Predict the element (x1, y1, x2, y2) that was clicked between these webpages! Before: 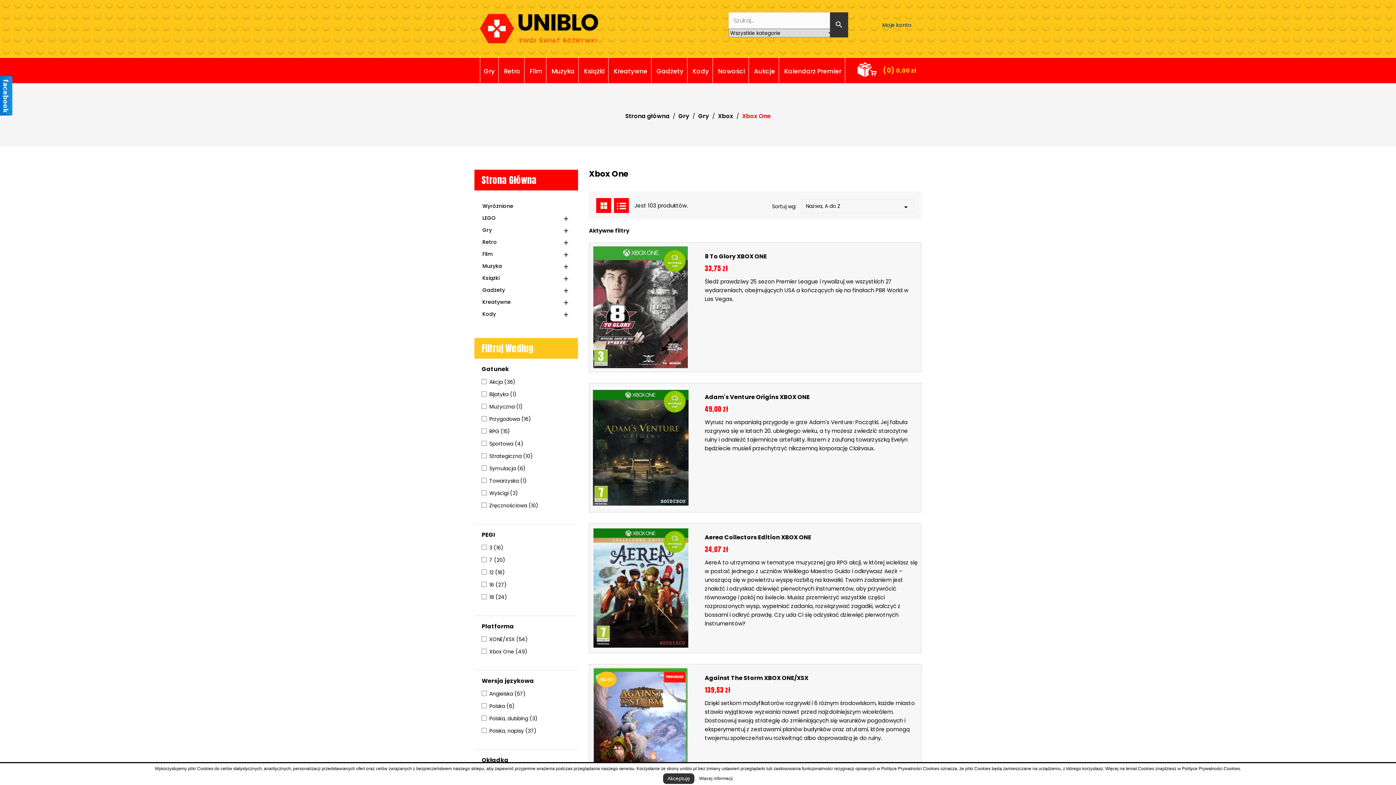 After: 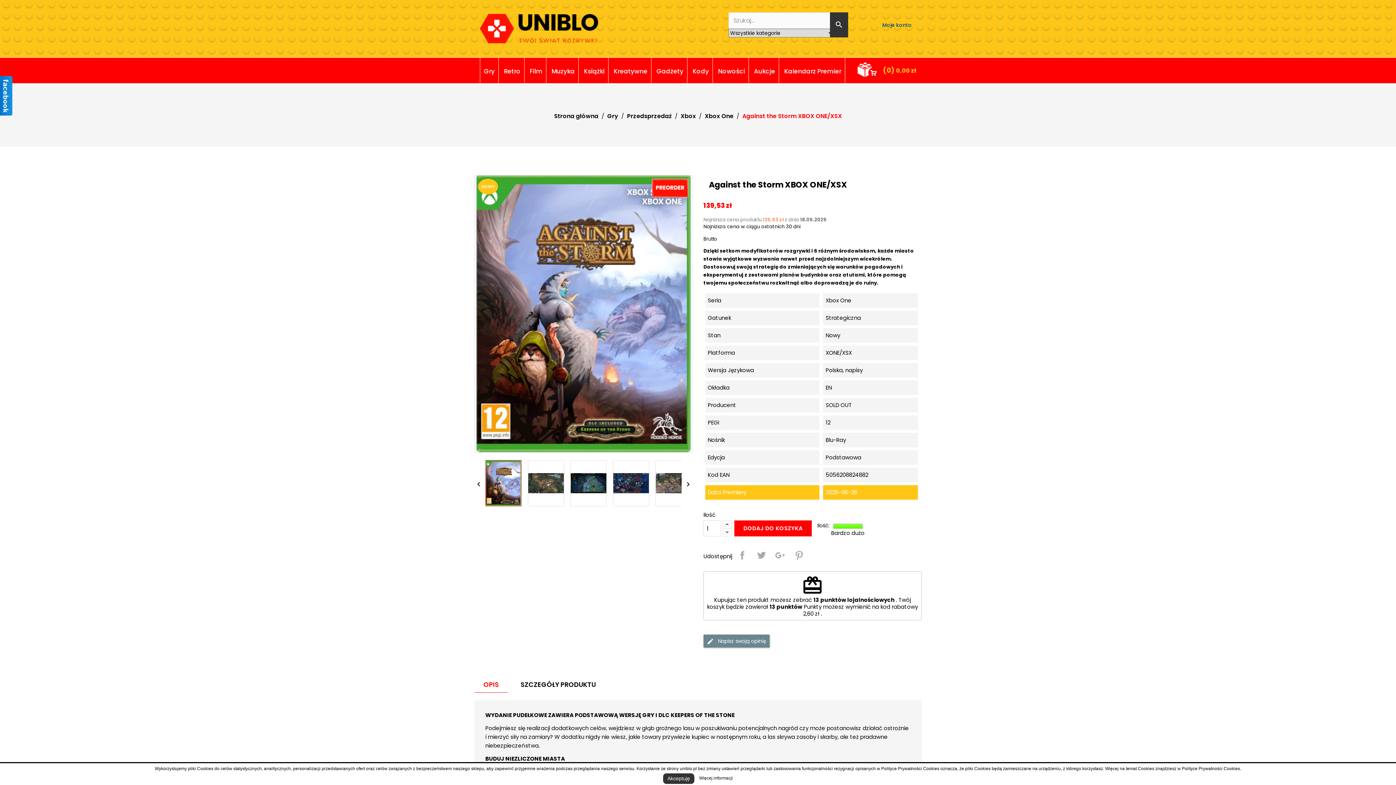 Action: label: Against The Storm XBOX ONE/XSX bbox: (704, 674, 808, 685)